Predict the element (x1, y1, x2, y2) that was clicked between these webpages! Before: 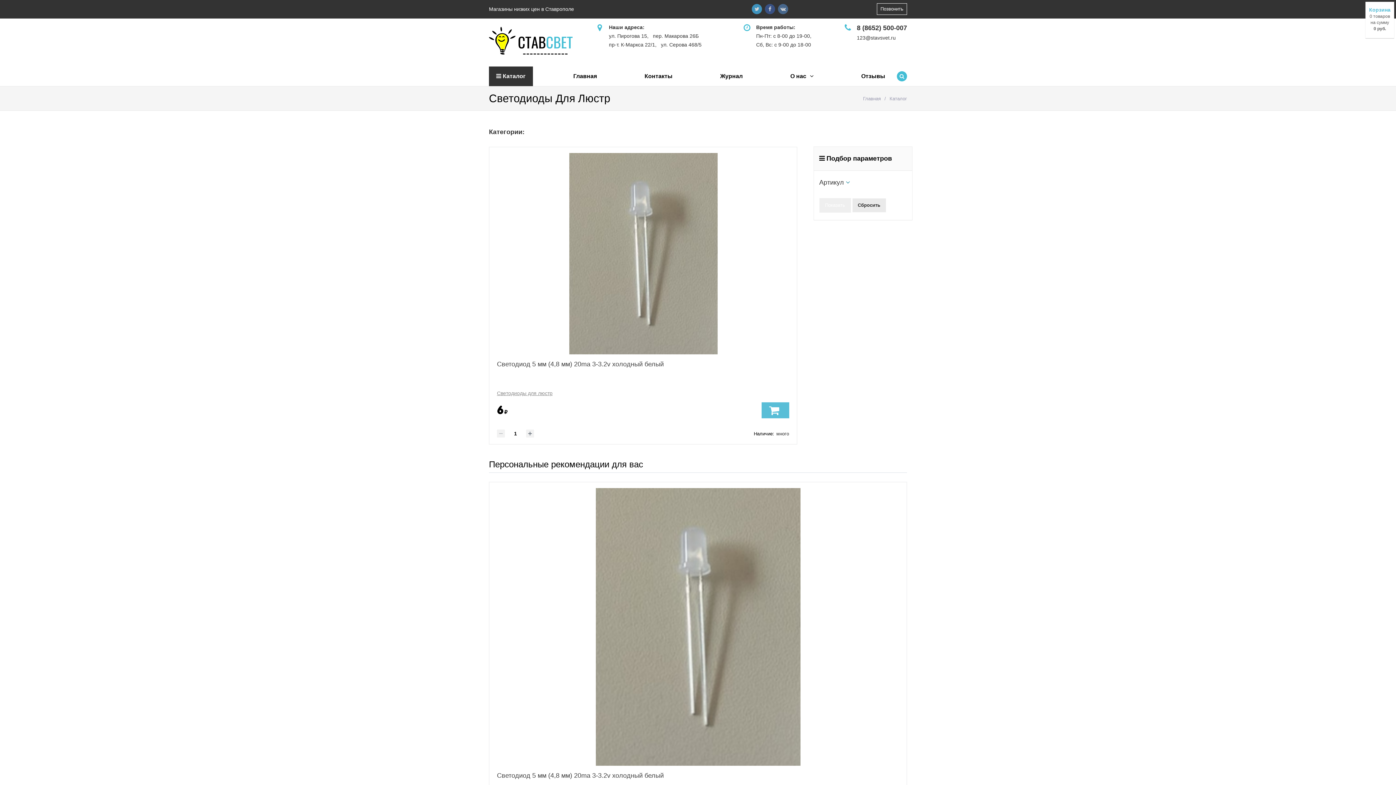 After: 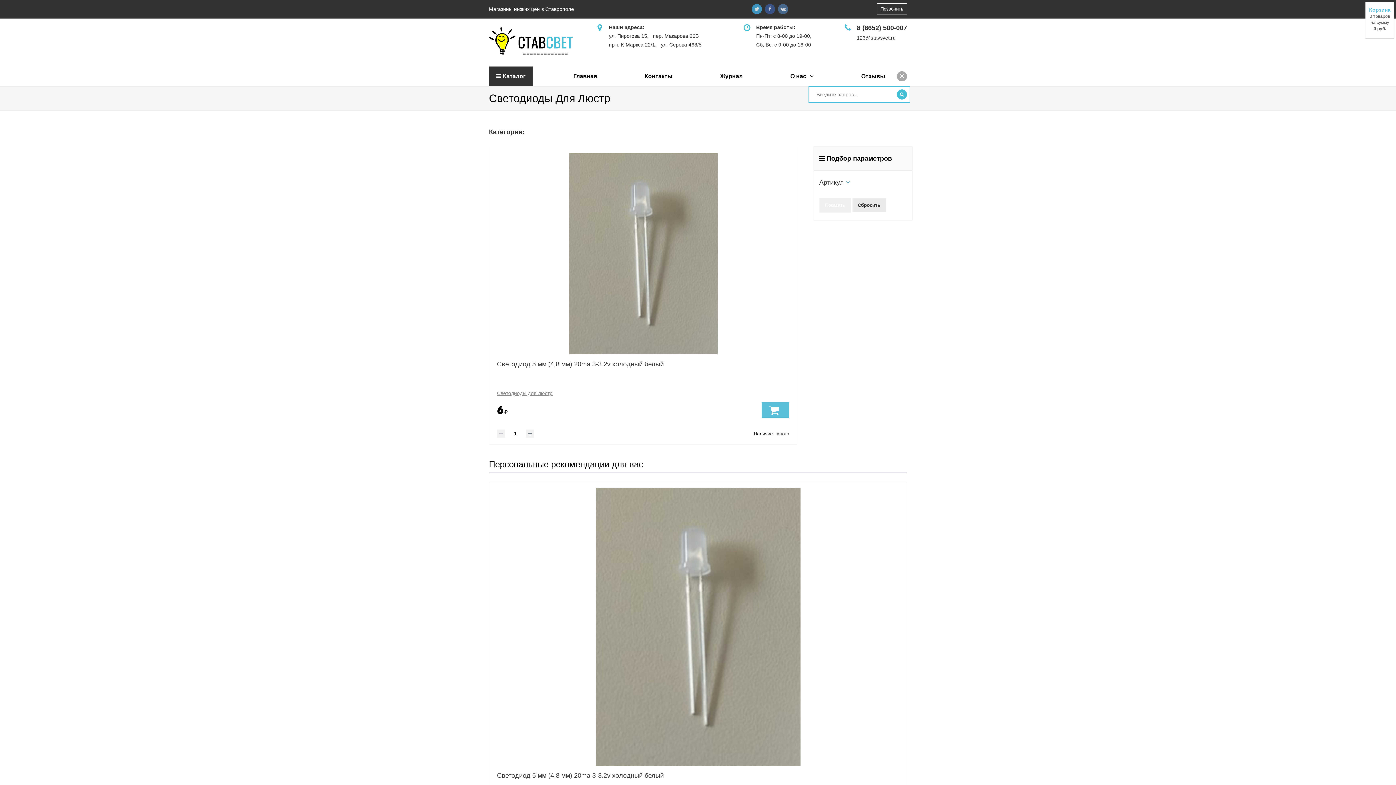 Action: label: ✕ bbox: (897, 71, 907, 81)